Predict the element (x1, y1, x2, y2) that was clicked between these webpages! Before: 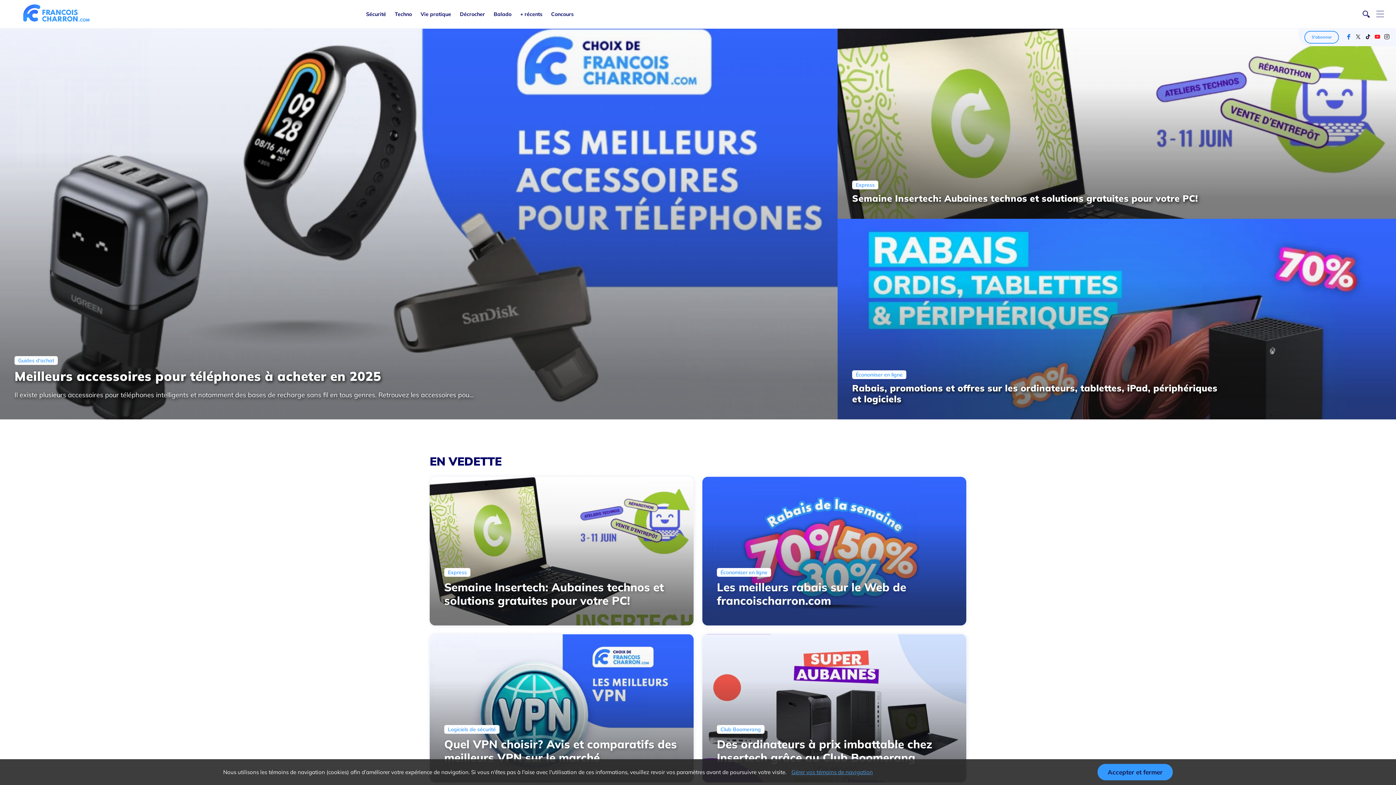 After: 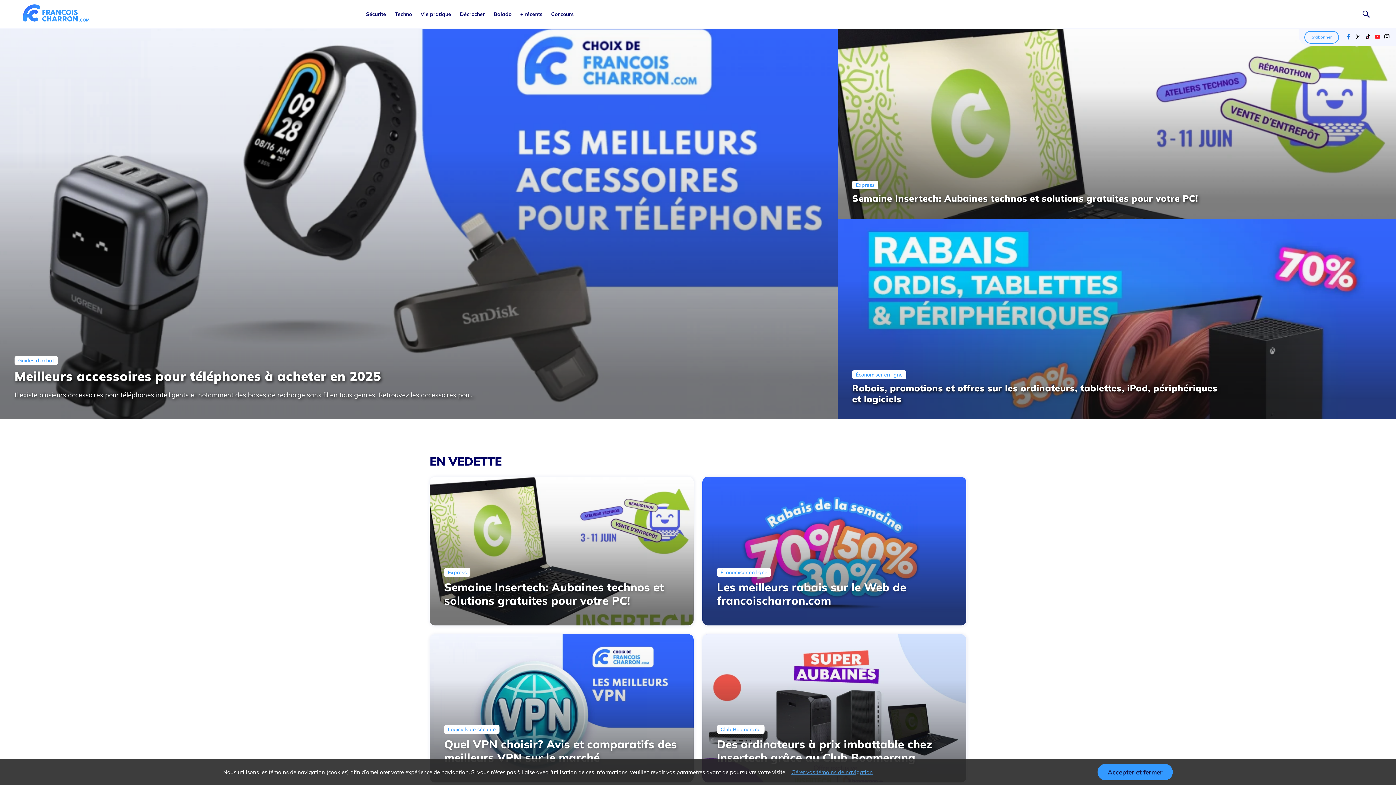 Action: bbox: (12, 0, 100, 28)